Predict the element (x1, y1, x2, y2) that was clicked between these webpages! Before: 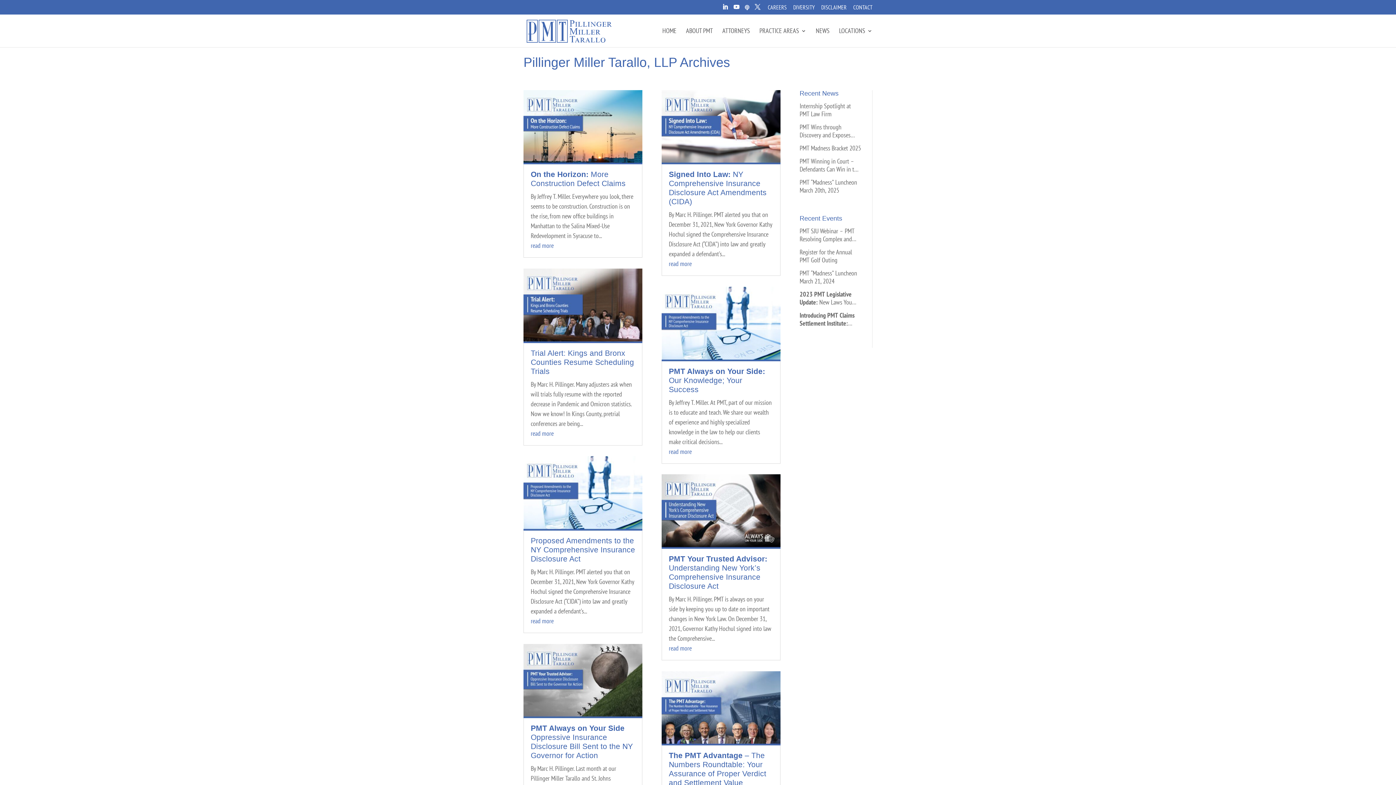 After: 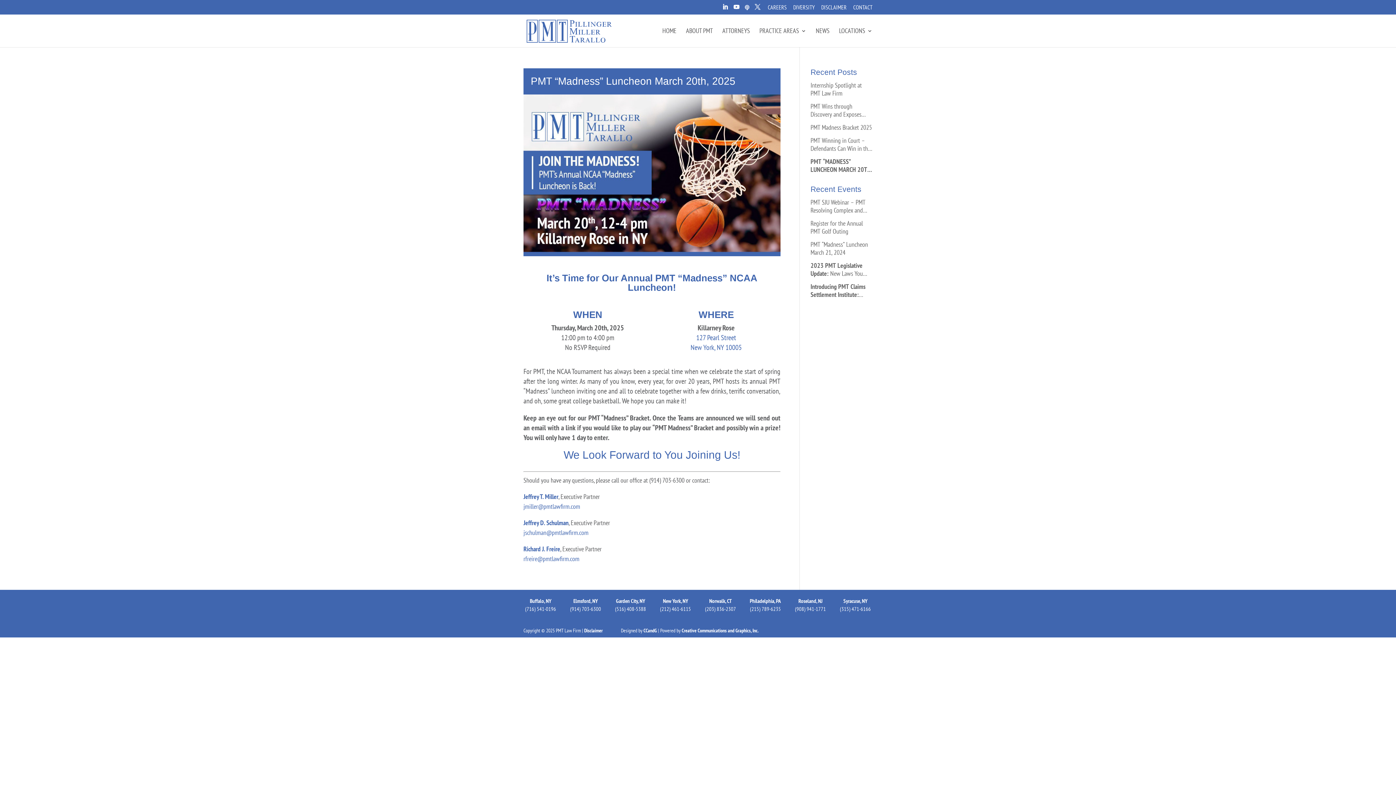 Action: bbox: (799, 178, 861, 194) label: PMT “Madness” Luncheon March 20th, 2025